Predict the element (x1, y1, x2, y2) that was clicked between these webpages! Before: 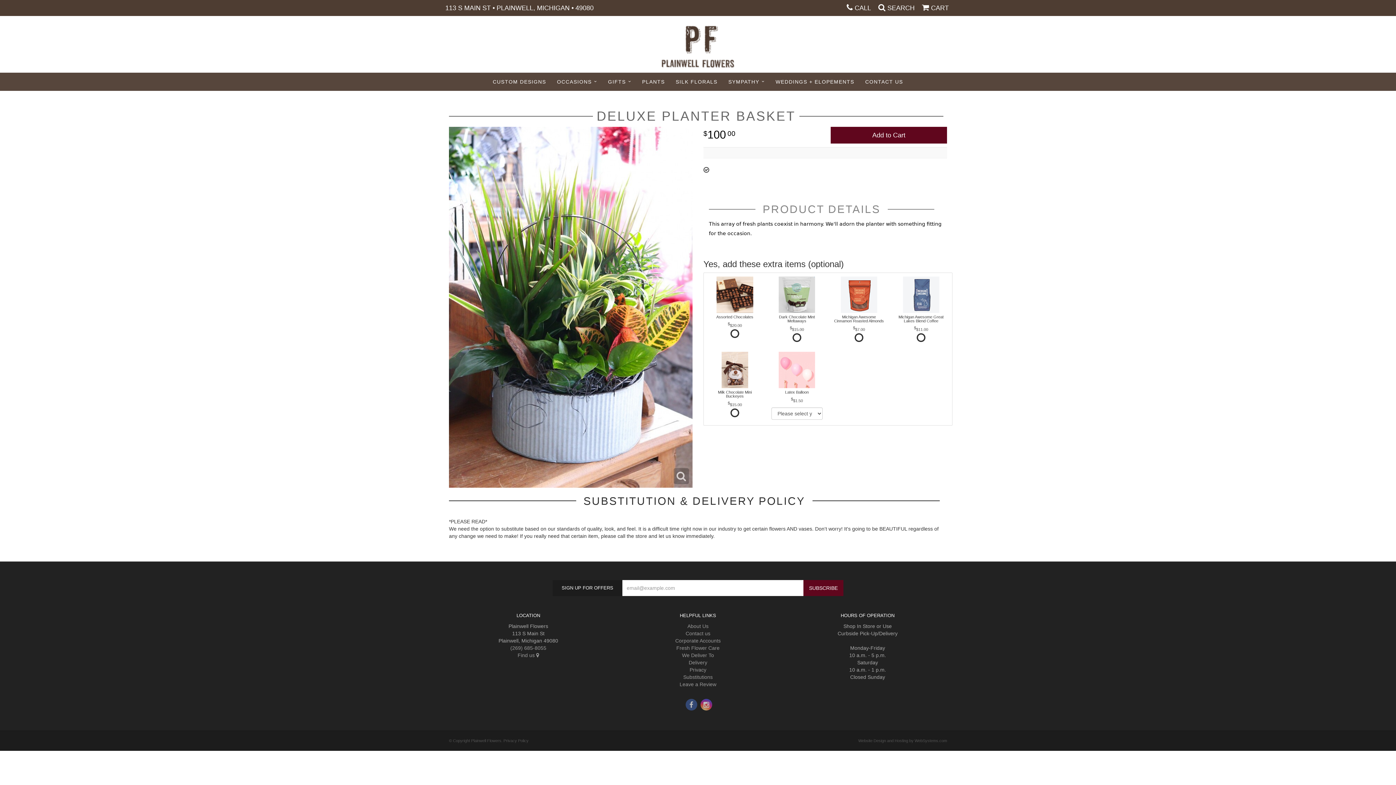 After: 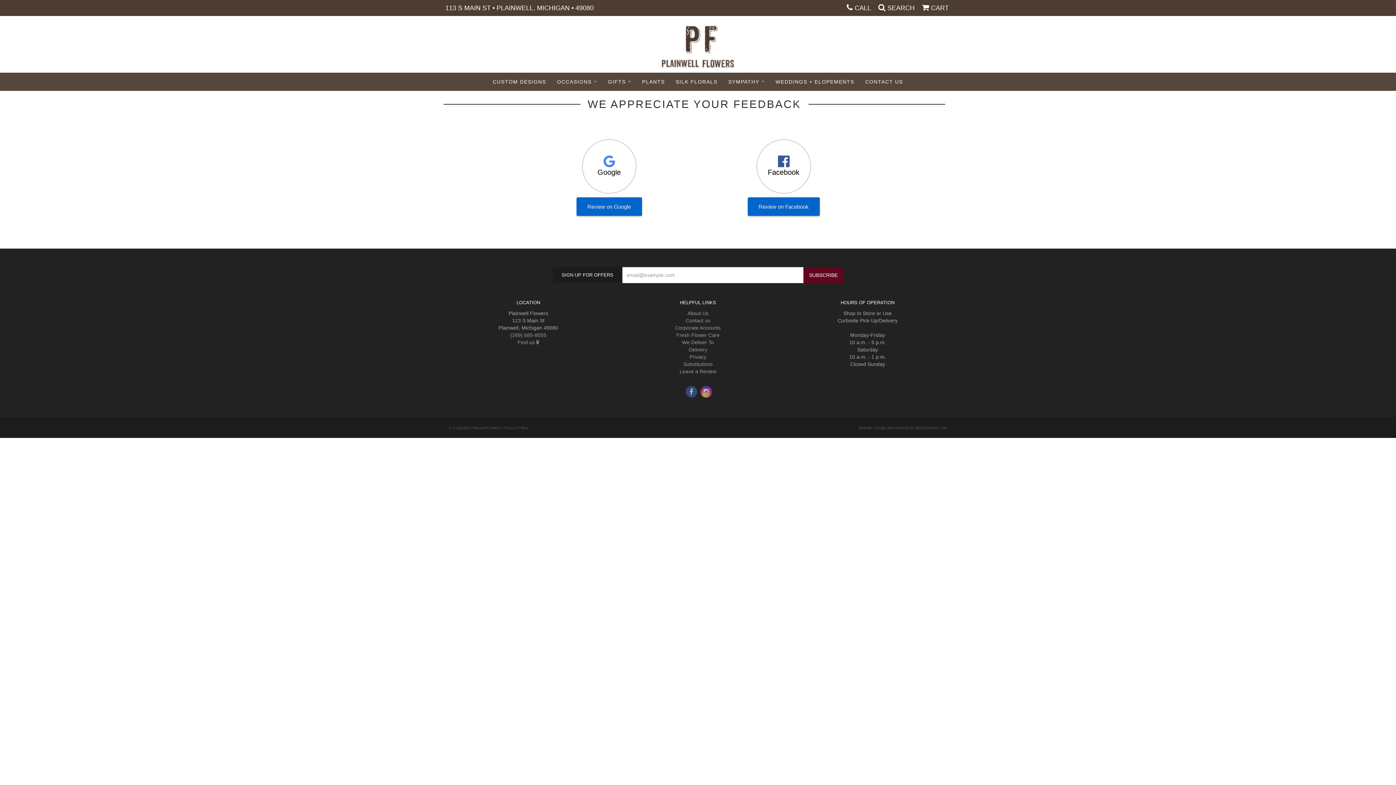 Action: bbox: (679, 681, 716, 687) label: Leave a Review